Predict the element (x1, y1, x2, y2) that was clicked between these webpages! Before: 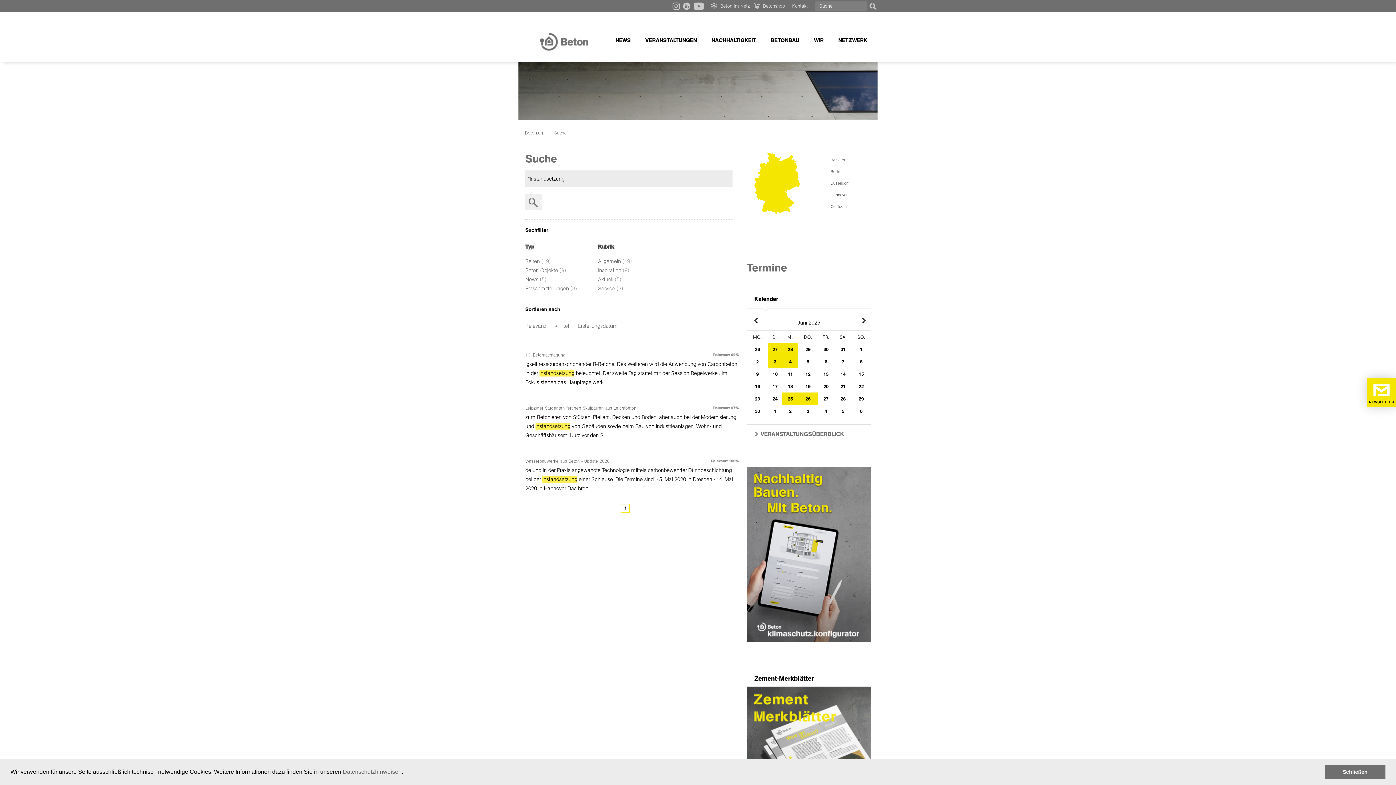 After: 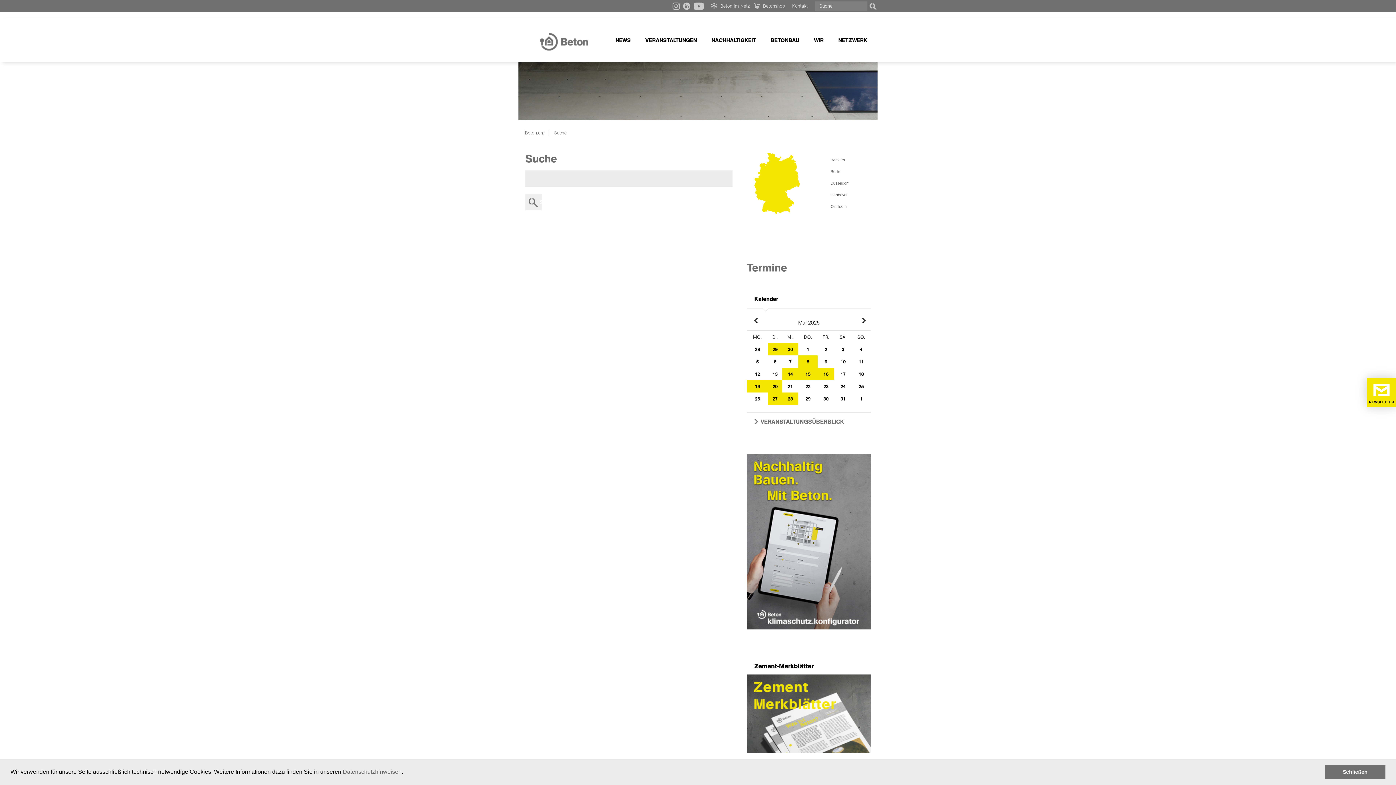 Action: bbox: (747, 314, 758, 330)